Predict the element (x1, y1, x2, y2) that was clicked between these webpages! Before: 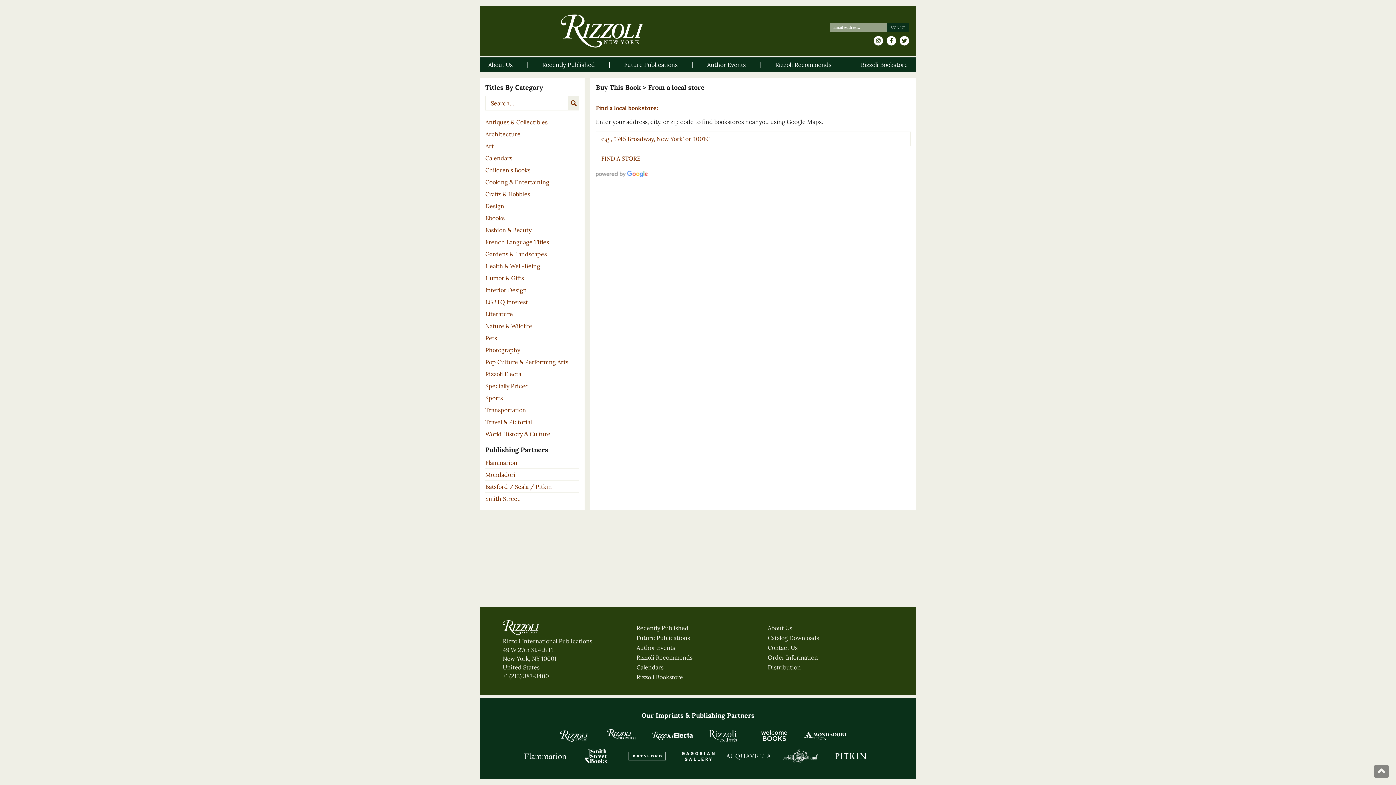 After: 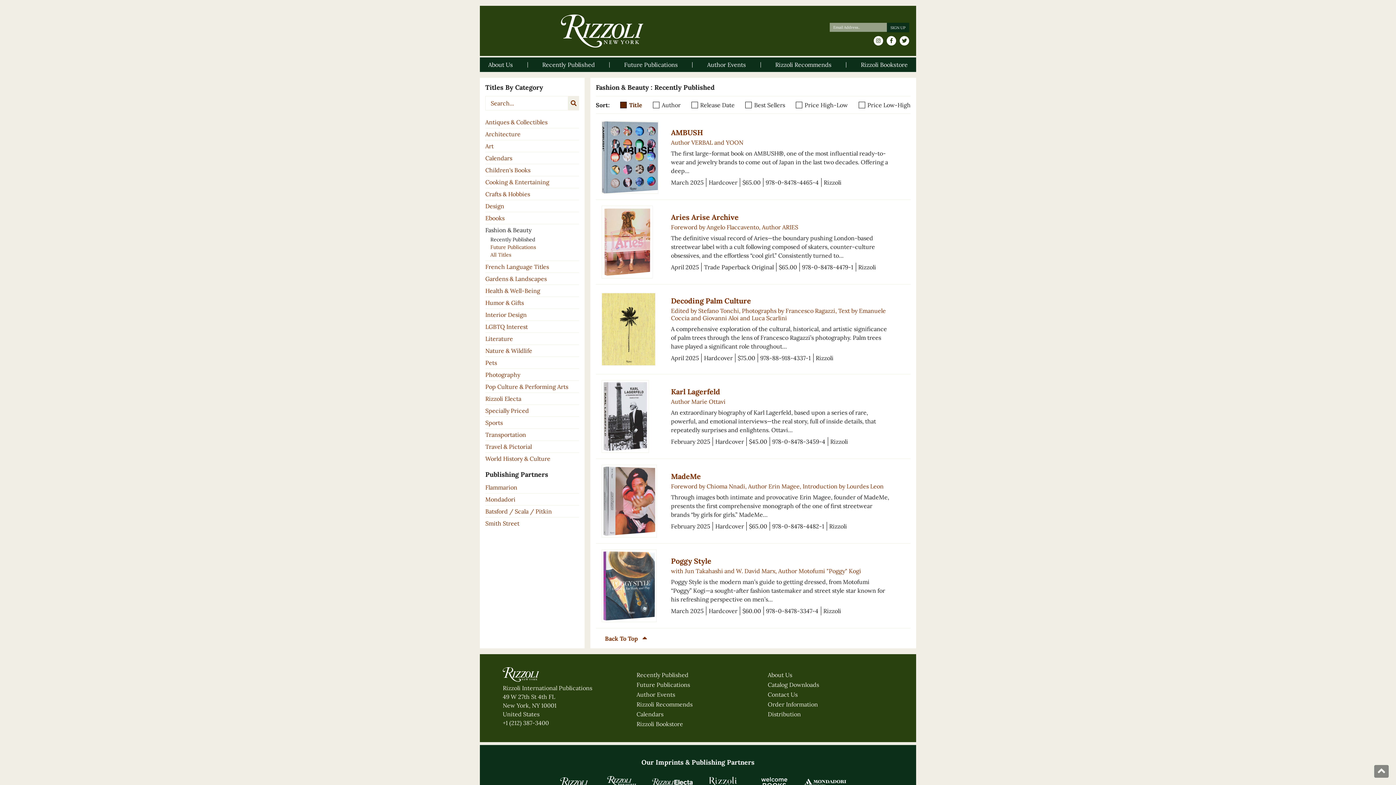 Action: bbox: (485, 224, 579, 236) label: Fashion & Beauty